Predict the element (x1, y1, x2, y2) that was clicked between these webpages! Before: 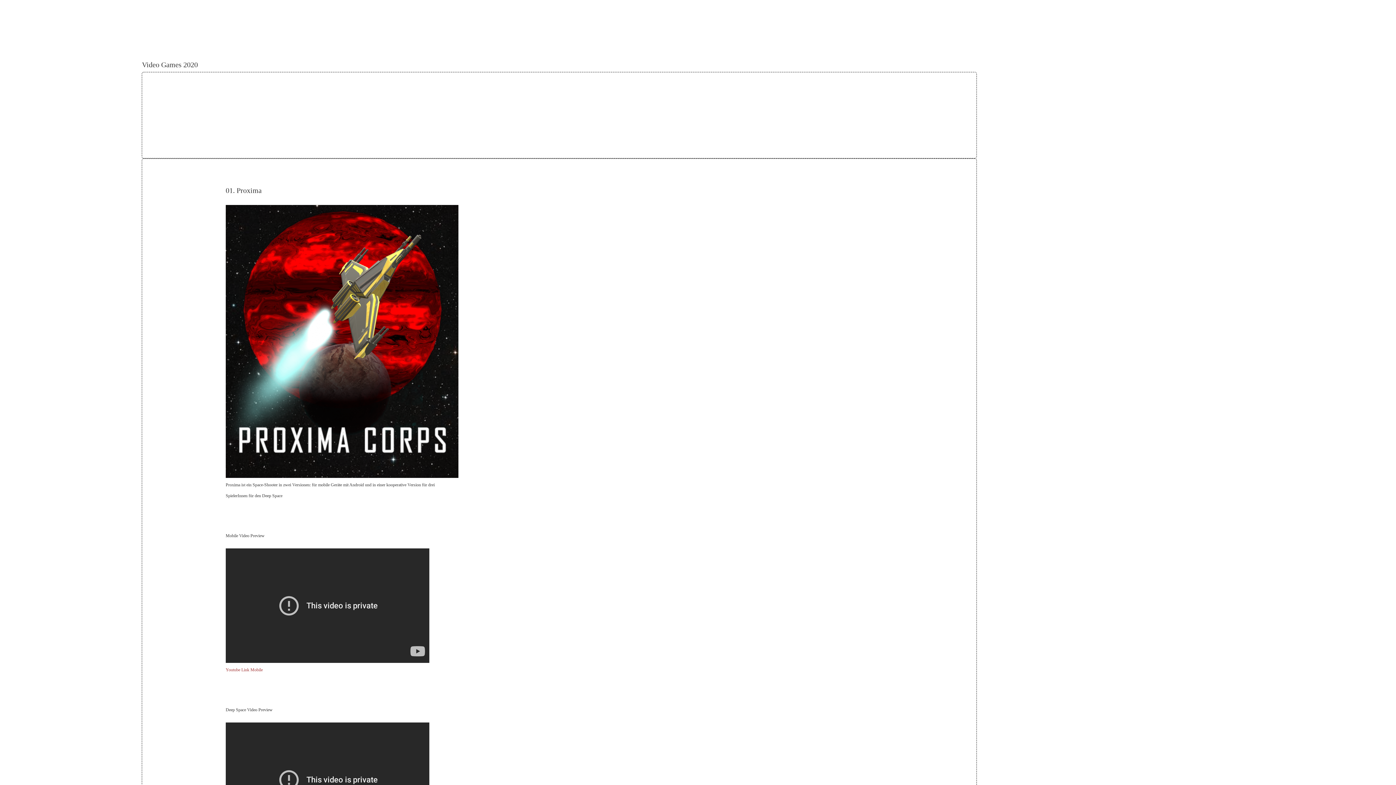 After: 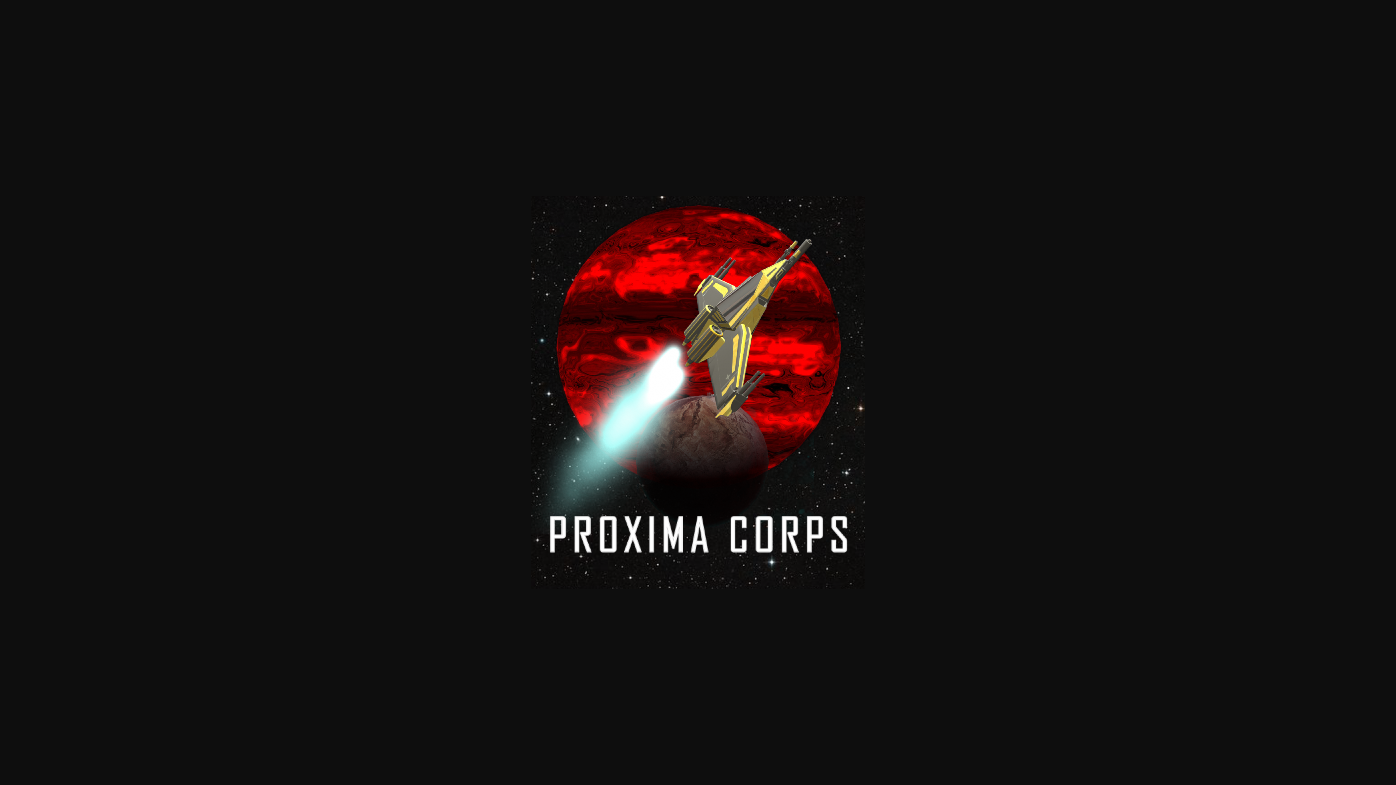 Action: bbox: (225, 473, 458, 479)